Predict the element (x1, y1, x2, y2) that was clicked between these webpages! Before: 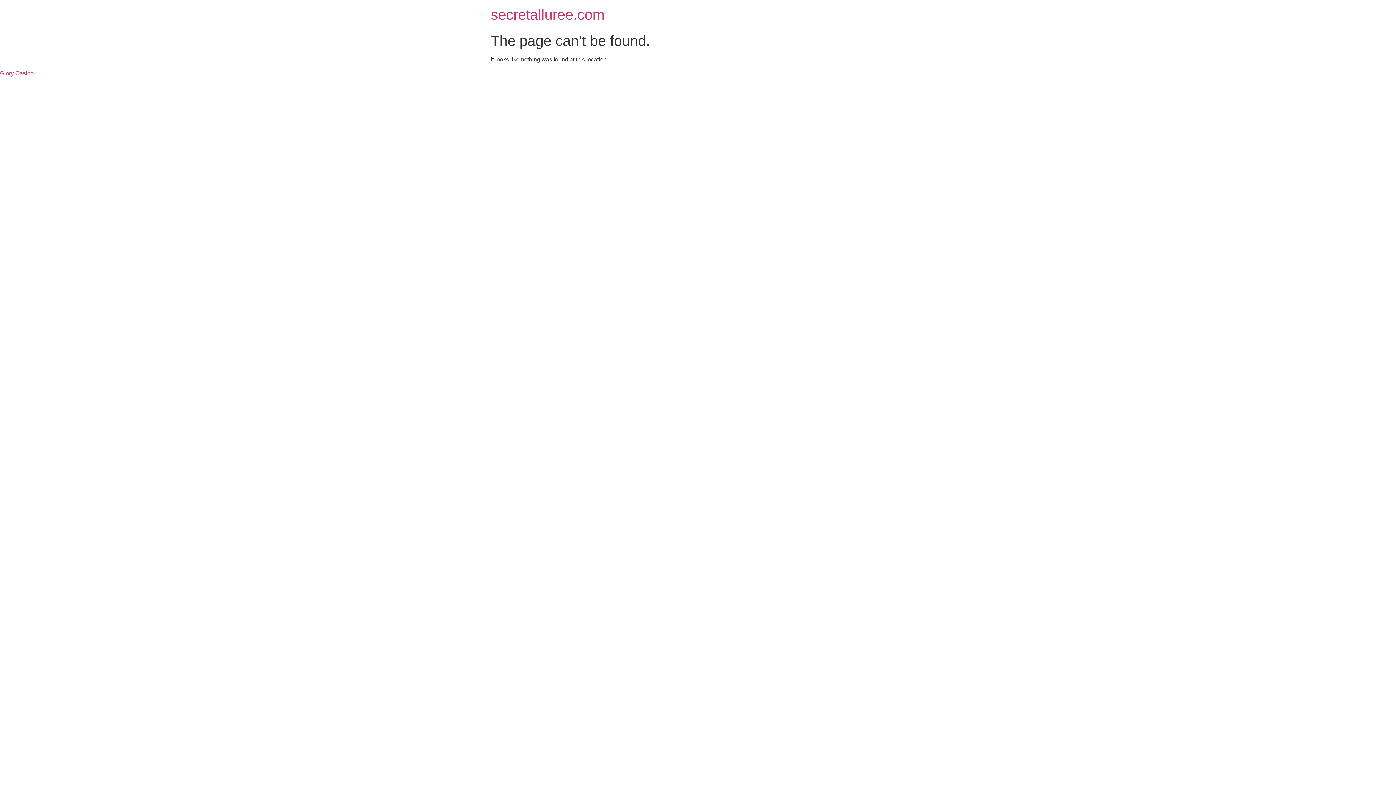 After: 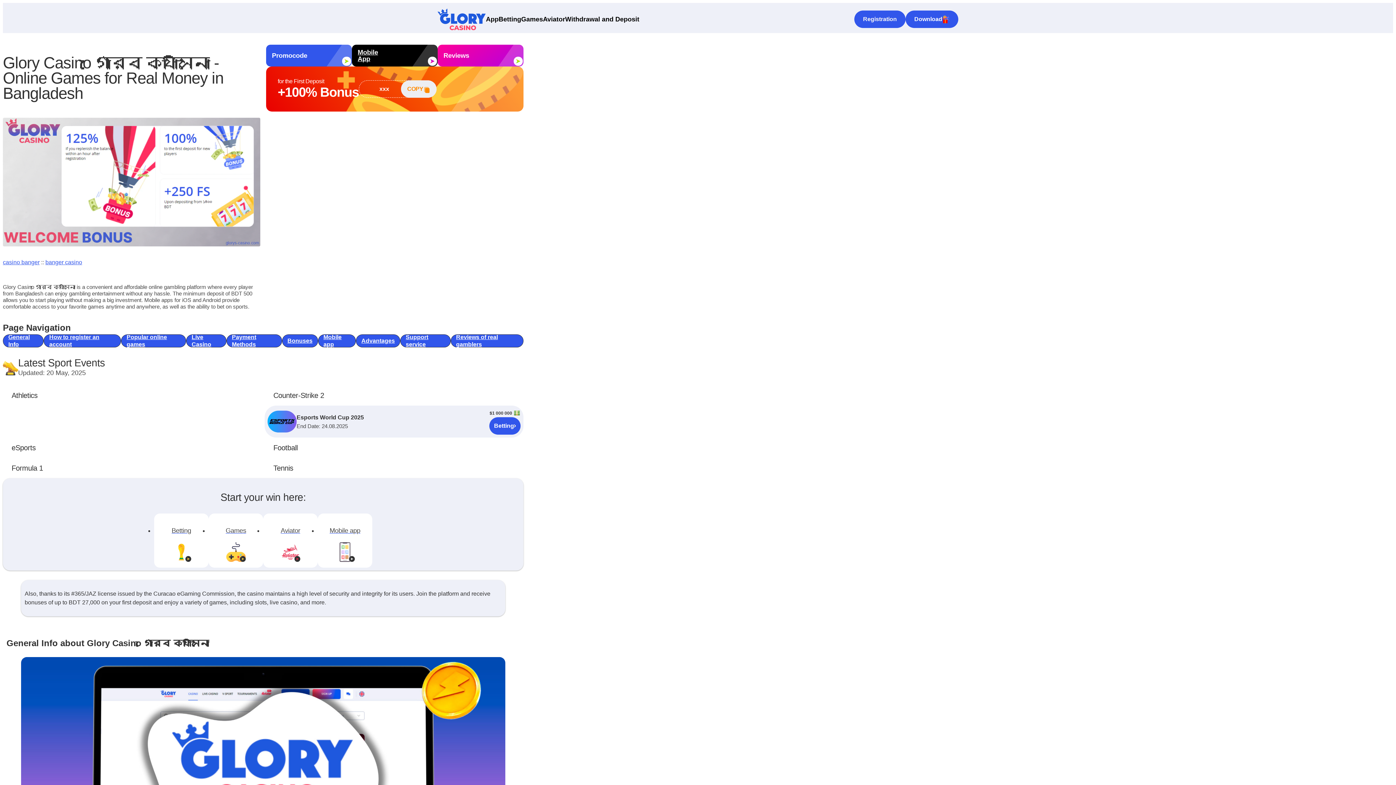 Action: bbox: (0, 70, 33, 76) label: Glory Casino